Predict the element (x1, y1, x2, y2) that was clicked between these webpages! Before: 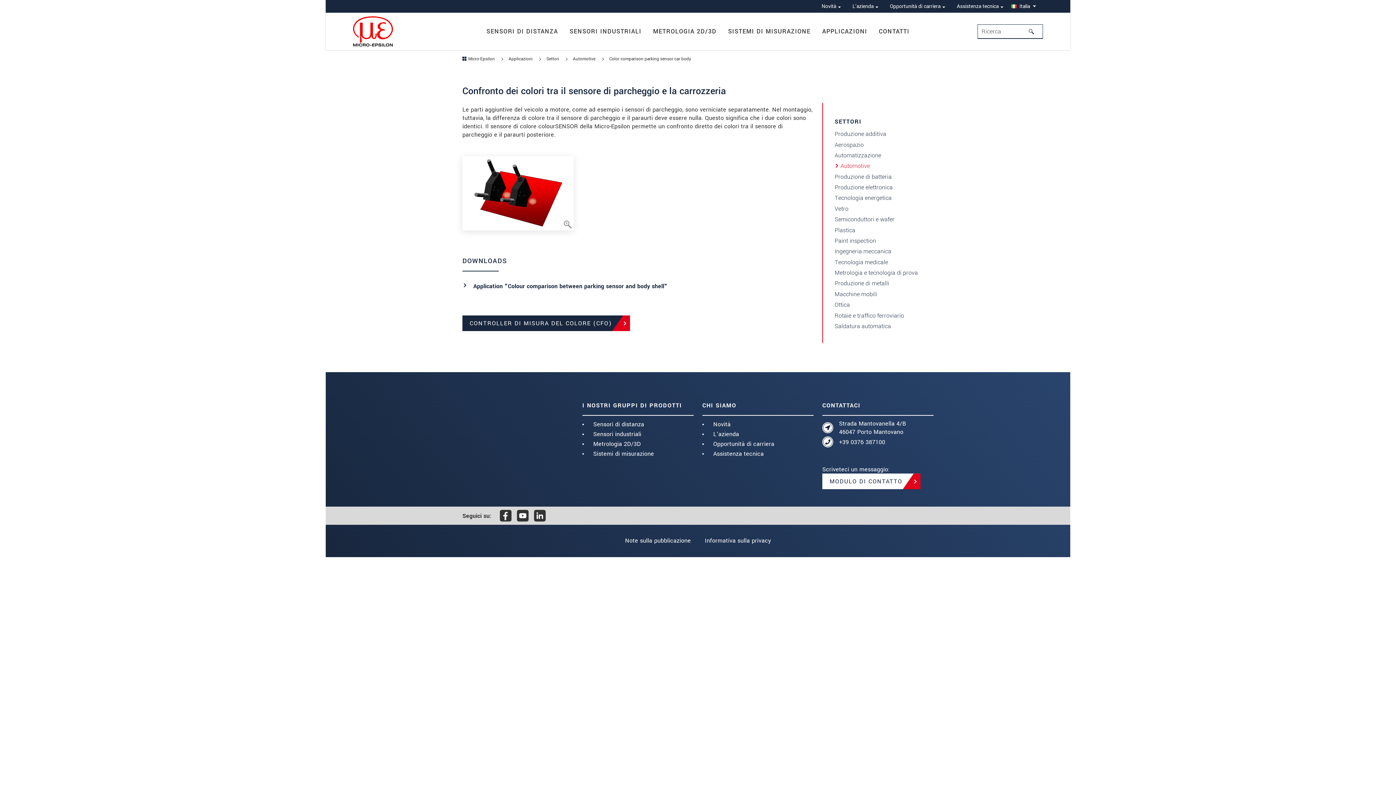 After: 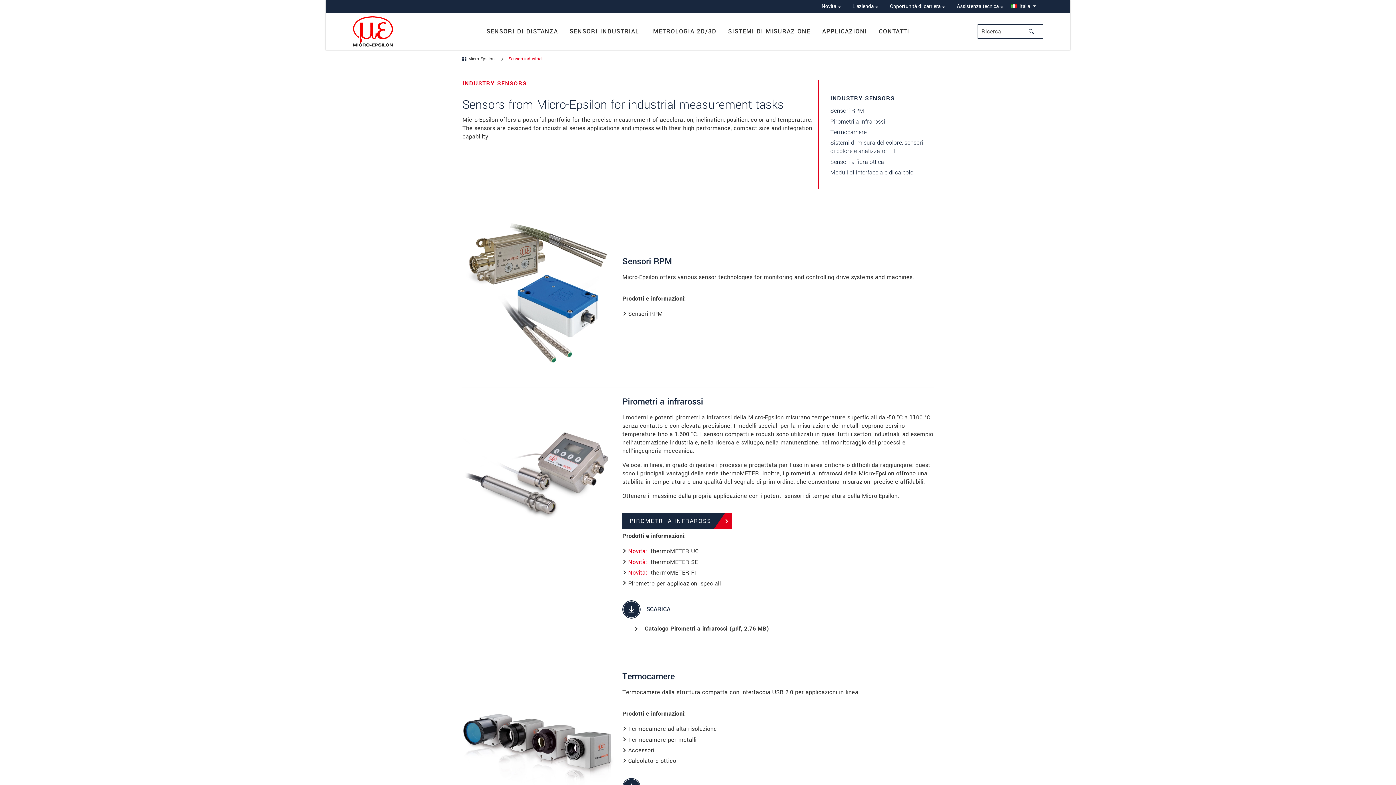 Action: label: Sensori industriali bbox: (593, 430, 693, 438)